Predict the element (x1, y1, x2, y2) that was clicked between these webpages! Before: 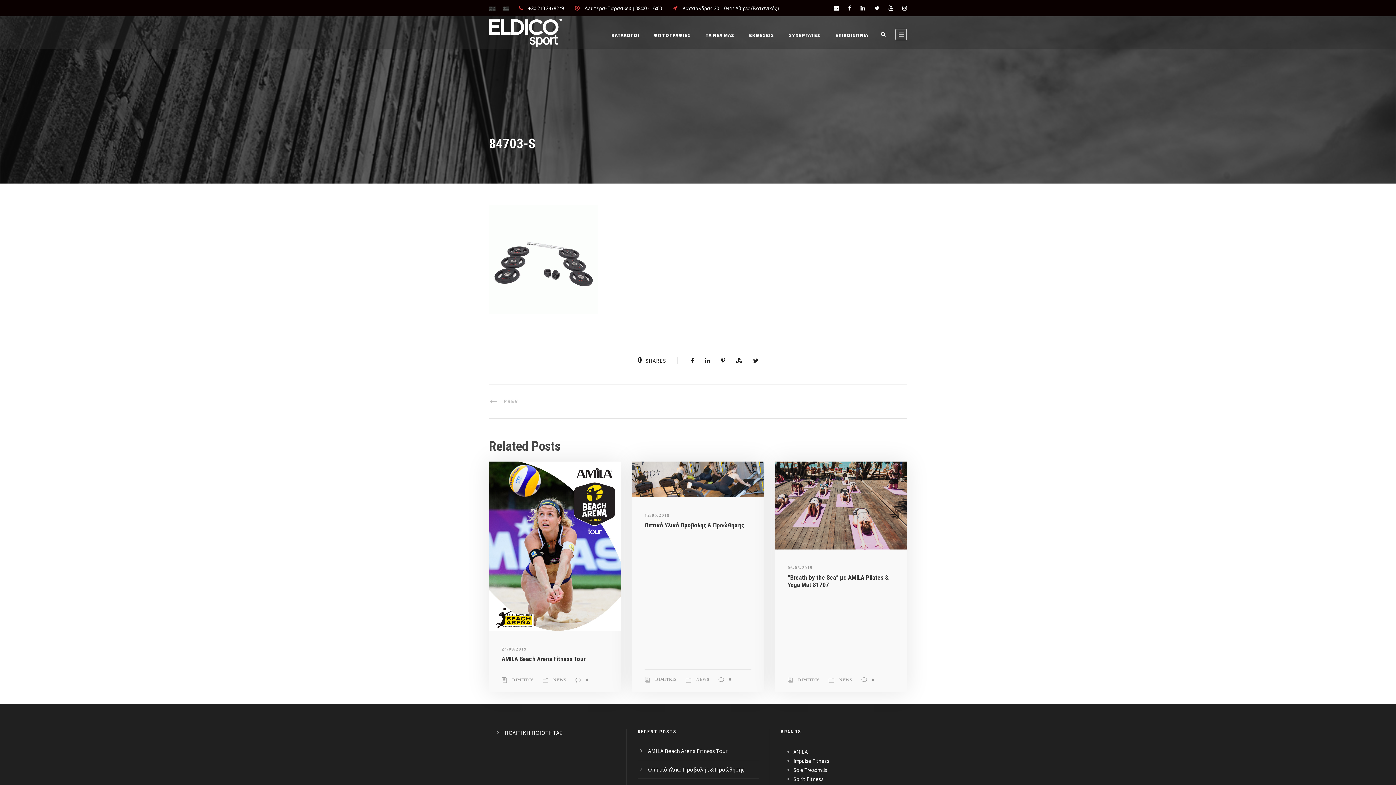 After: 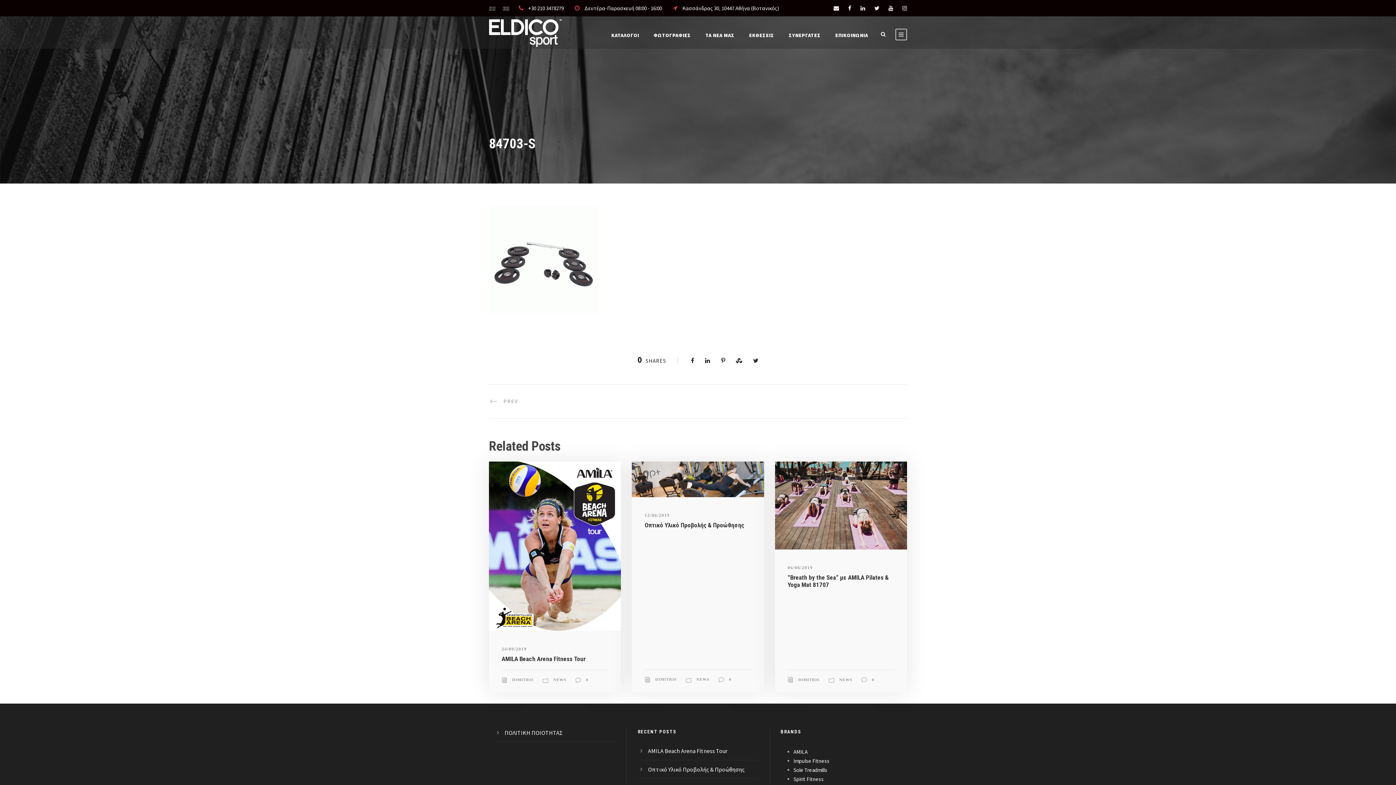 Action: bbox: (753, 357, 758, 364)